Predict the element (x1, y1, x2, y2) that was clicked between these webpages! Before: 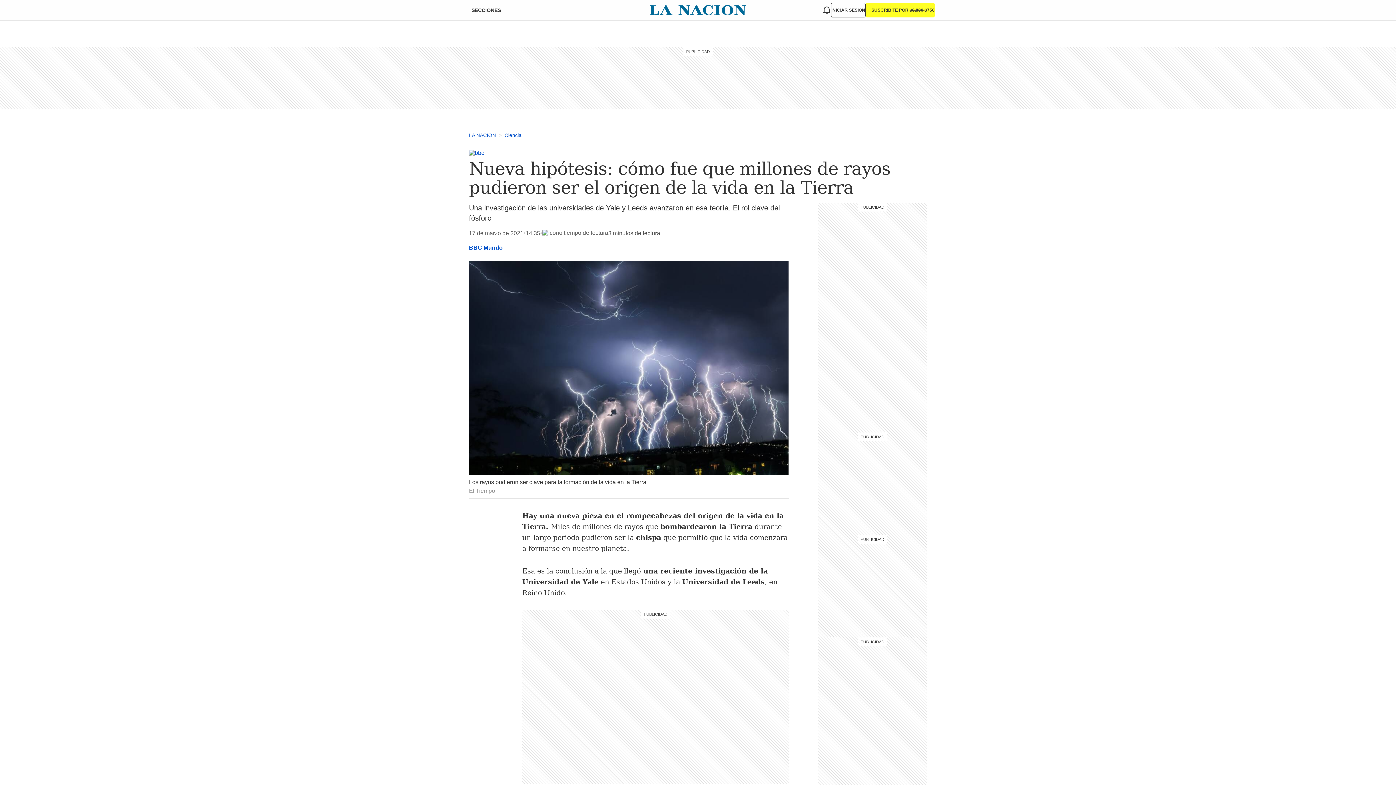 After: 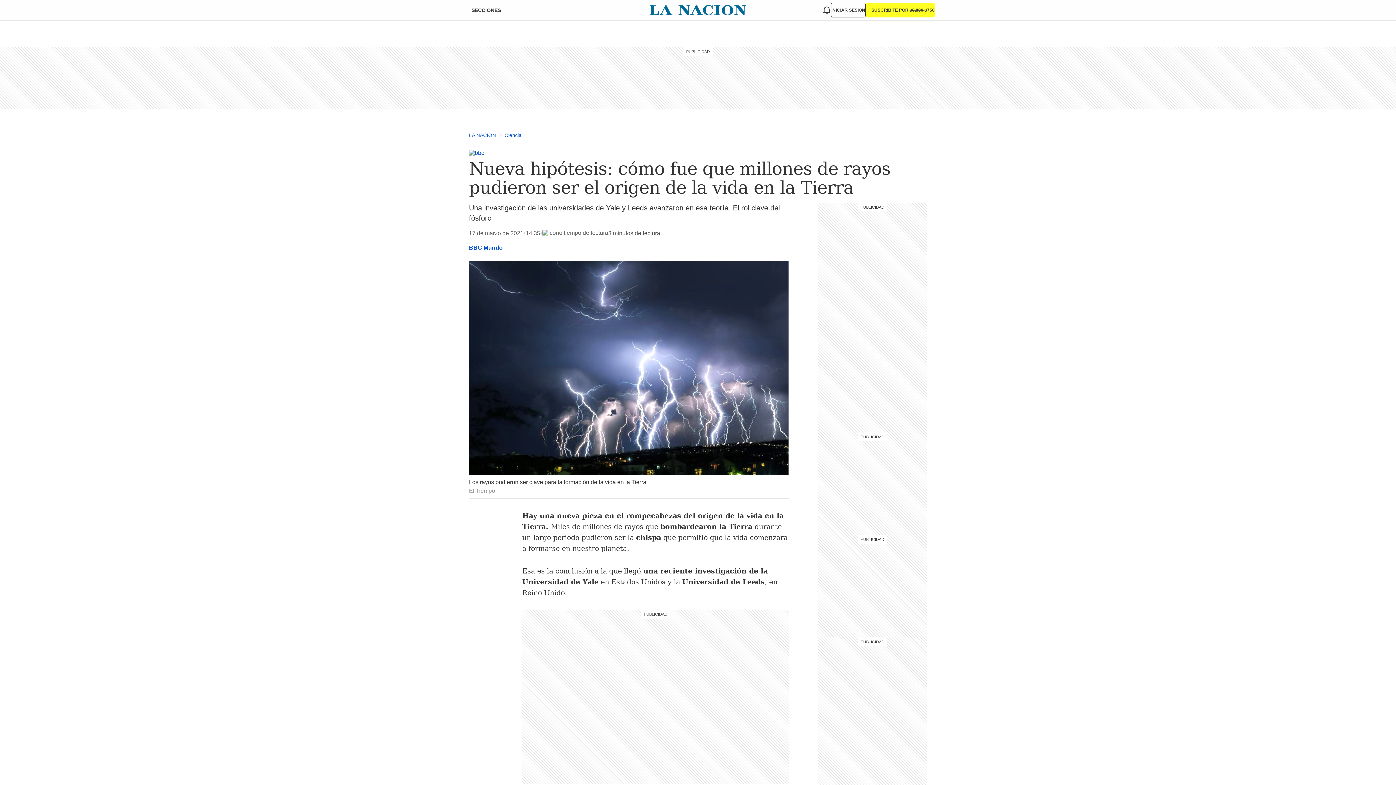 Action: bbox: (469, 261, 789, 498) label: Los rayos pudieron ser clave para la formación de la vida en la Tierra
El Tiempo